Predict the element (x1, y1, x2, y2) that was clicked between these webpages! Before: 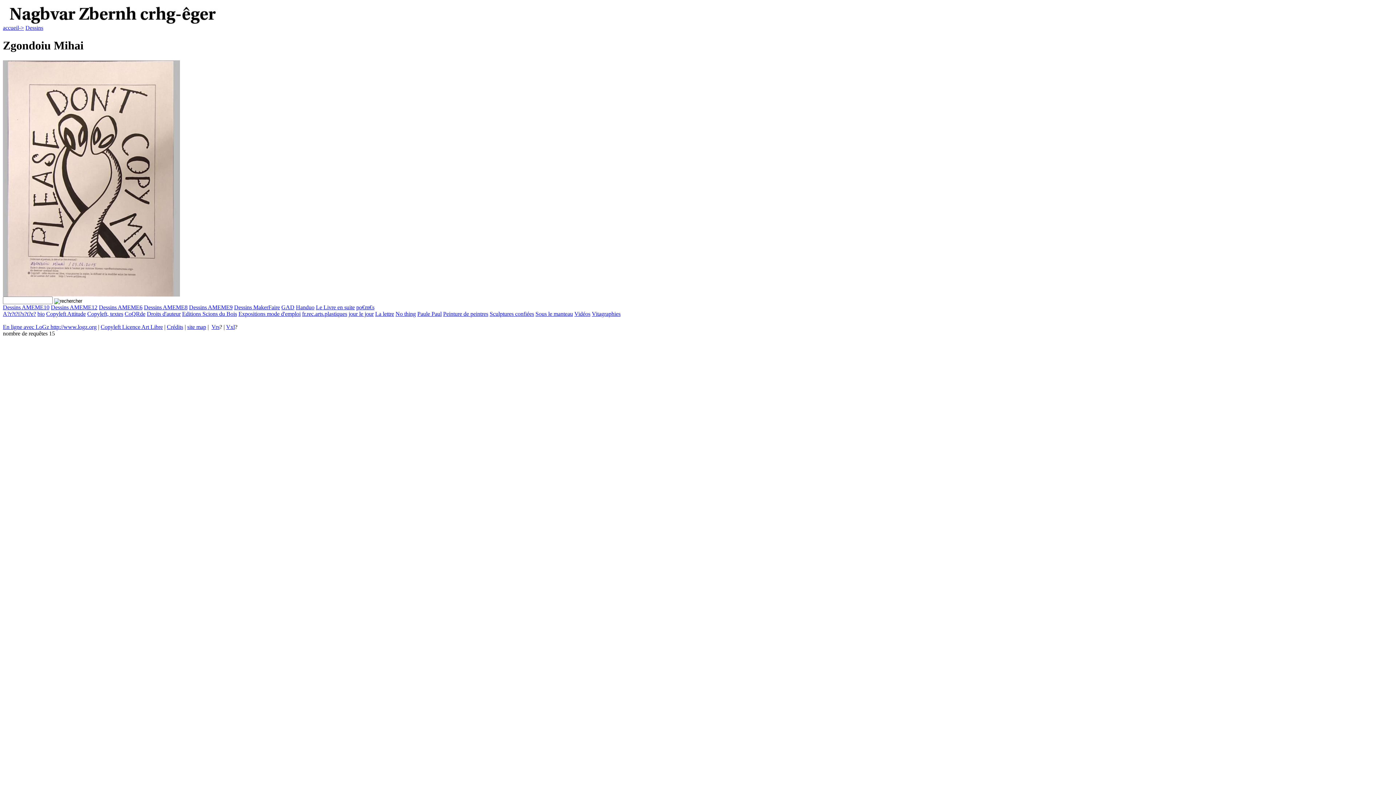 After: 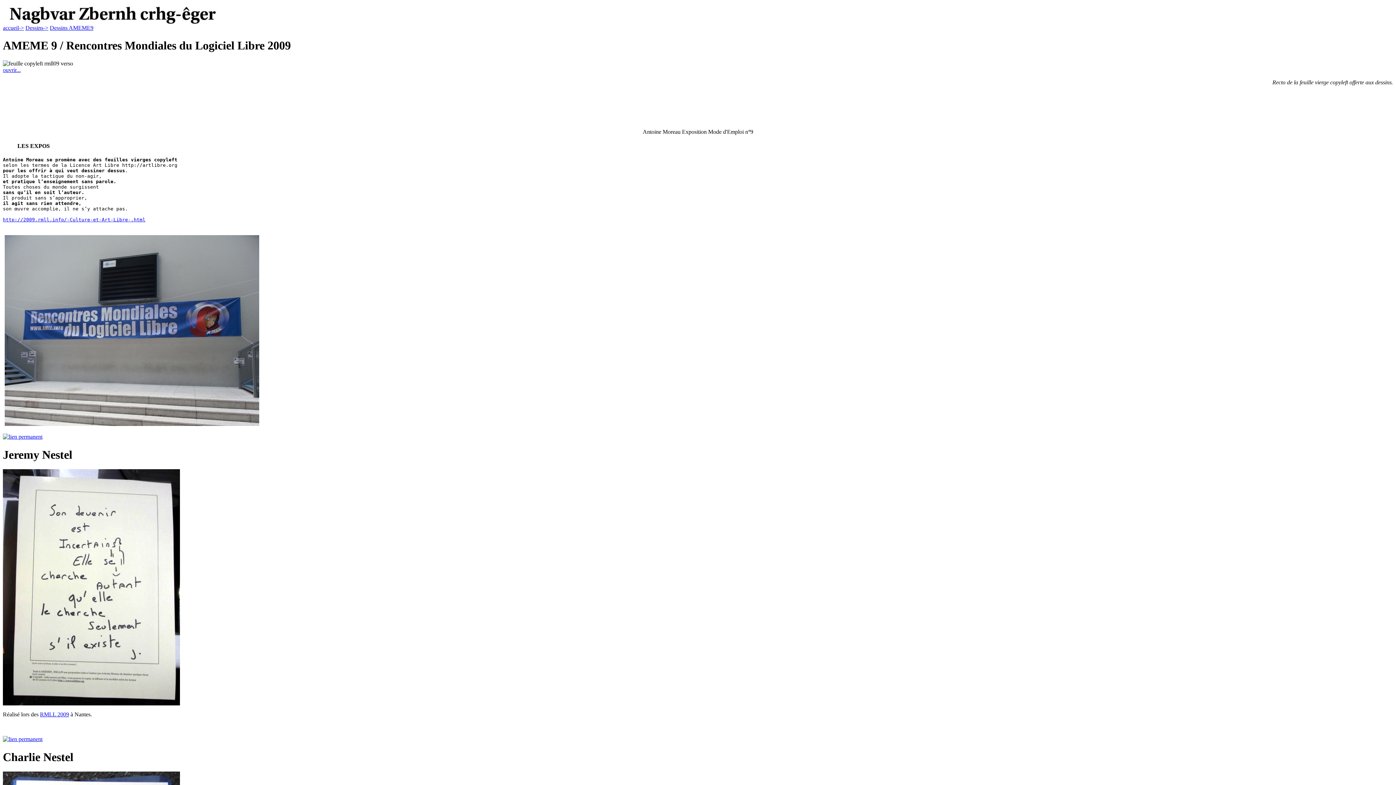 Action: label: Dessins AMEME9 bbox: (189, 304, 232, 310)